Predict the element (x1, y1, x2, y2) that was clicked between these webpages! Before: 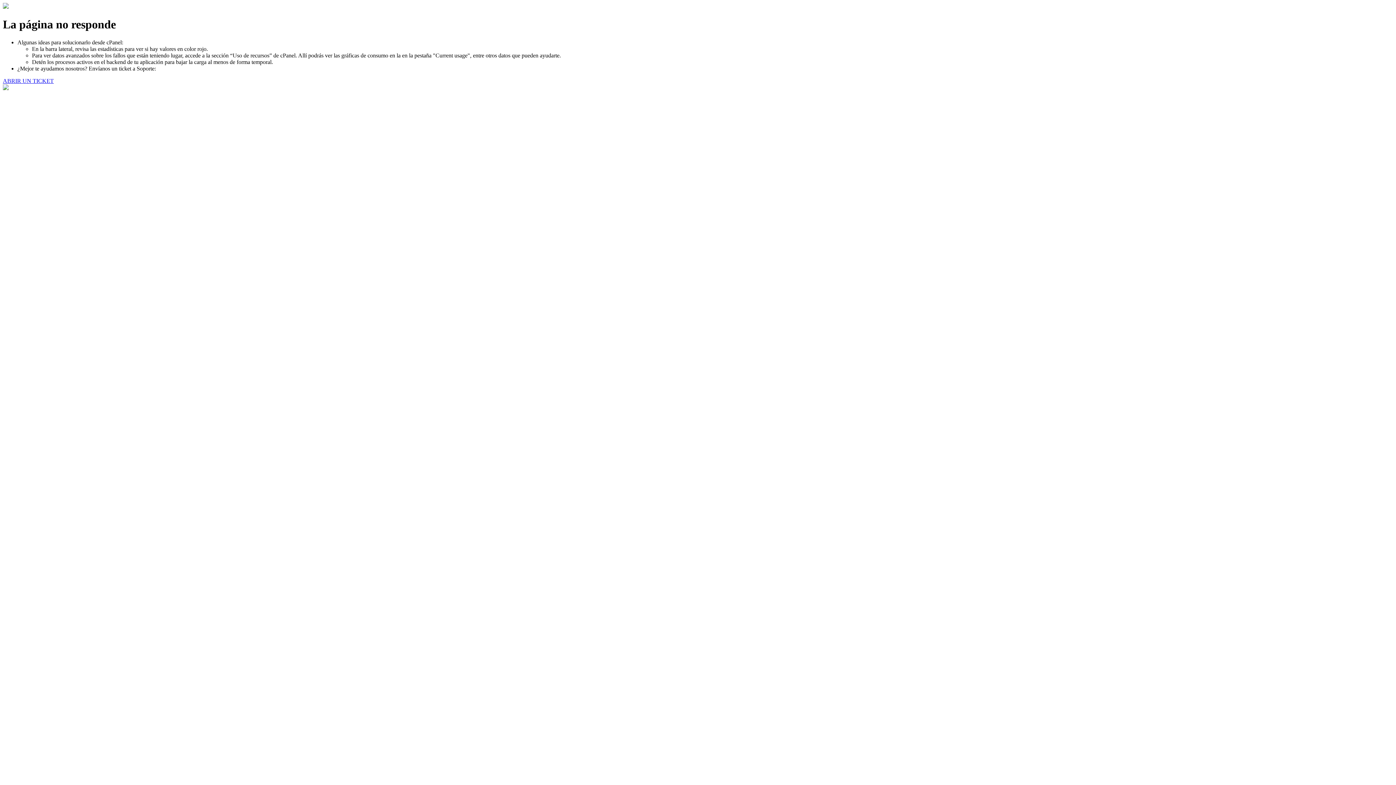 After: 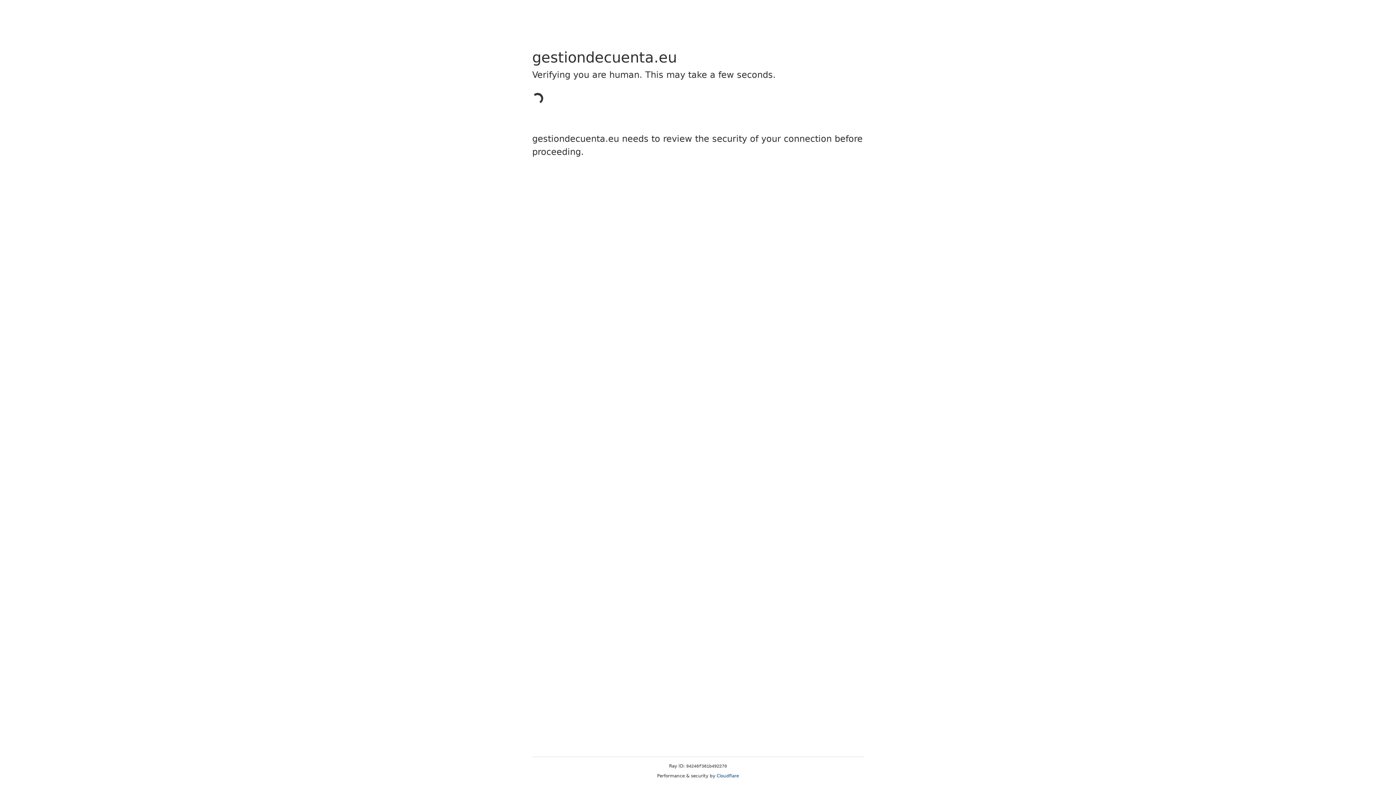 Action: bbox: (2, 77, 53, 83) label: ABRIR UN TICKET